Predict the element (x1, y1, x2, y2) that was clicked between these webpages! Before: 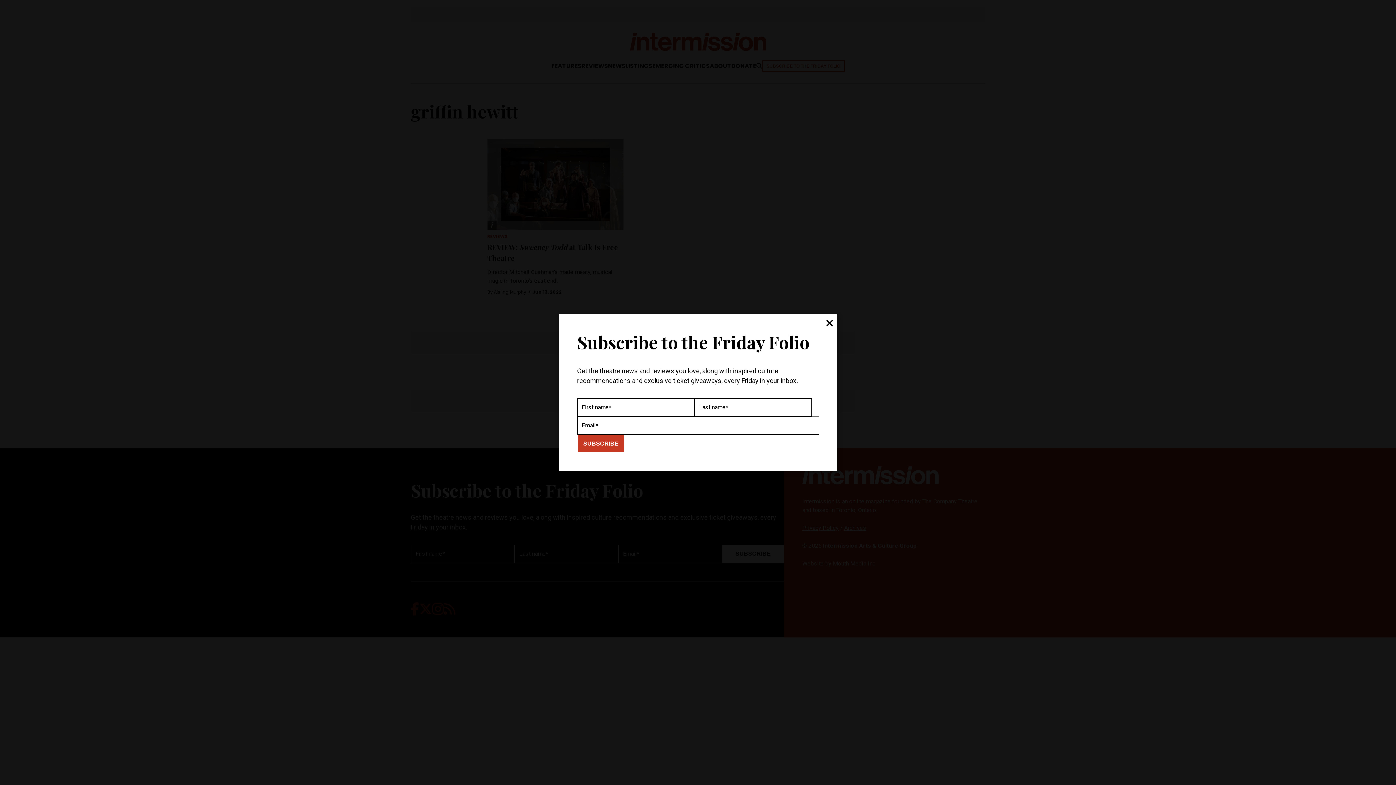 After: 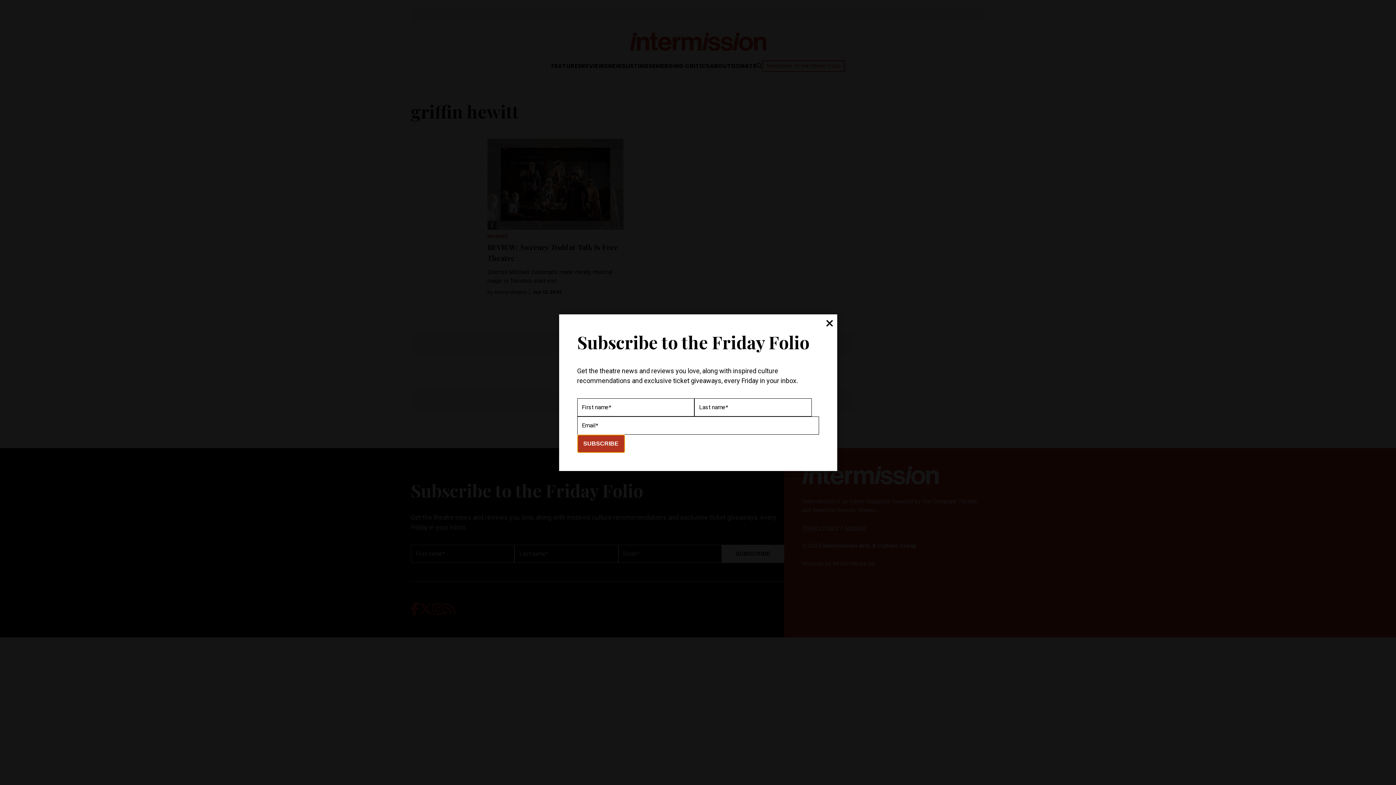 Action: bbox: (577, 434, 624, 452) label: Subscribe